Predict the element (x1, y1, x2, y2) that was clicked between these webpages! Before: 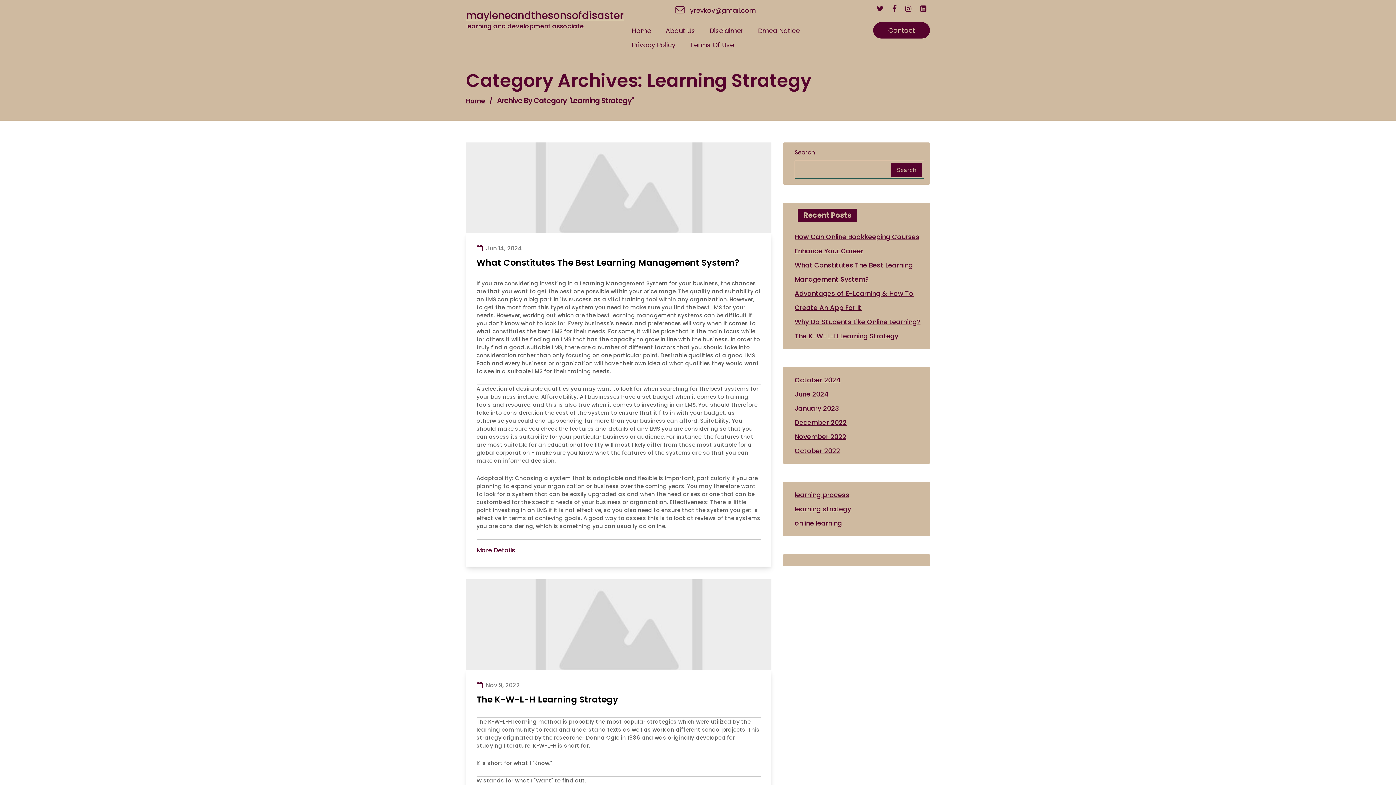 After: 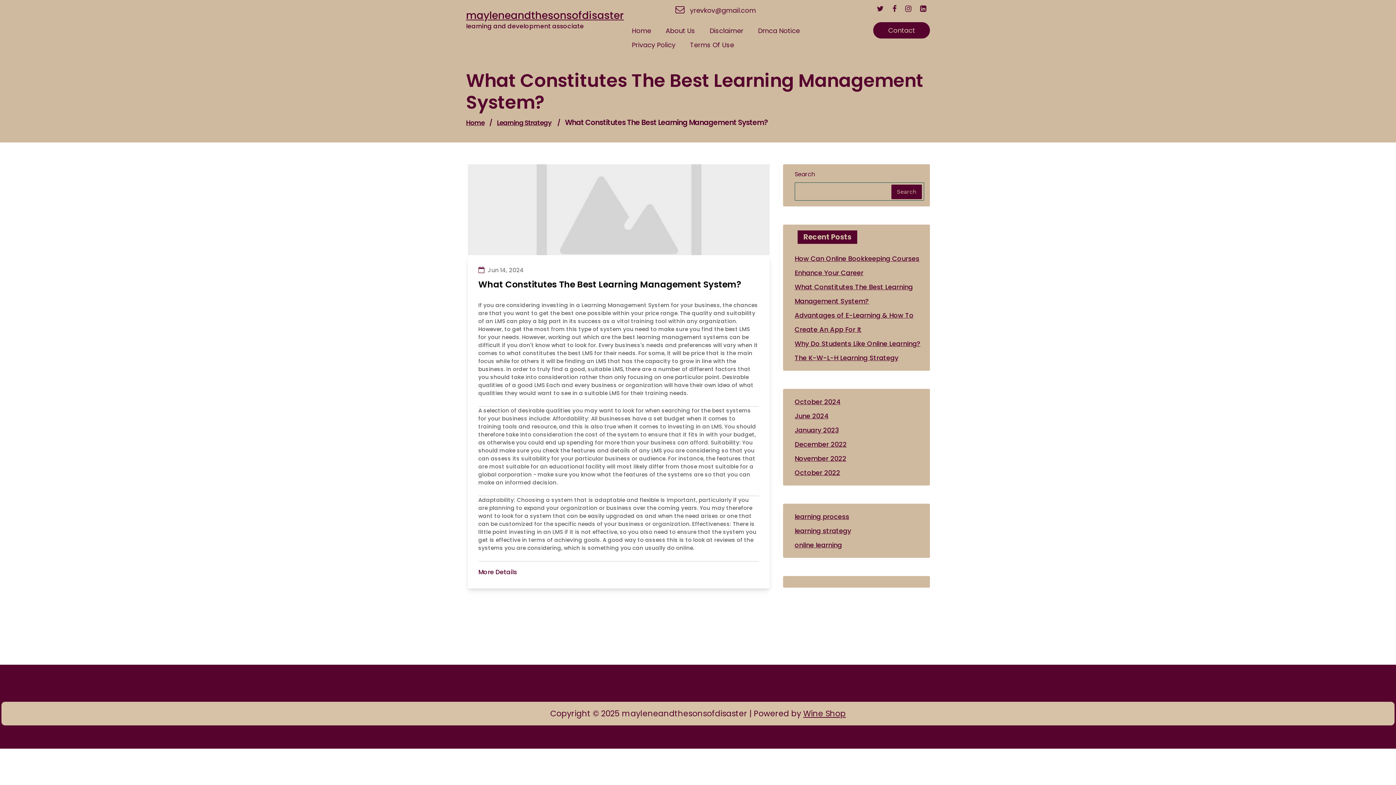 Action: bbox: (794, 258, 924, 286) label: What Constitutes The Best Learning Management System?